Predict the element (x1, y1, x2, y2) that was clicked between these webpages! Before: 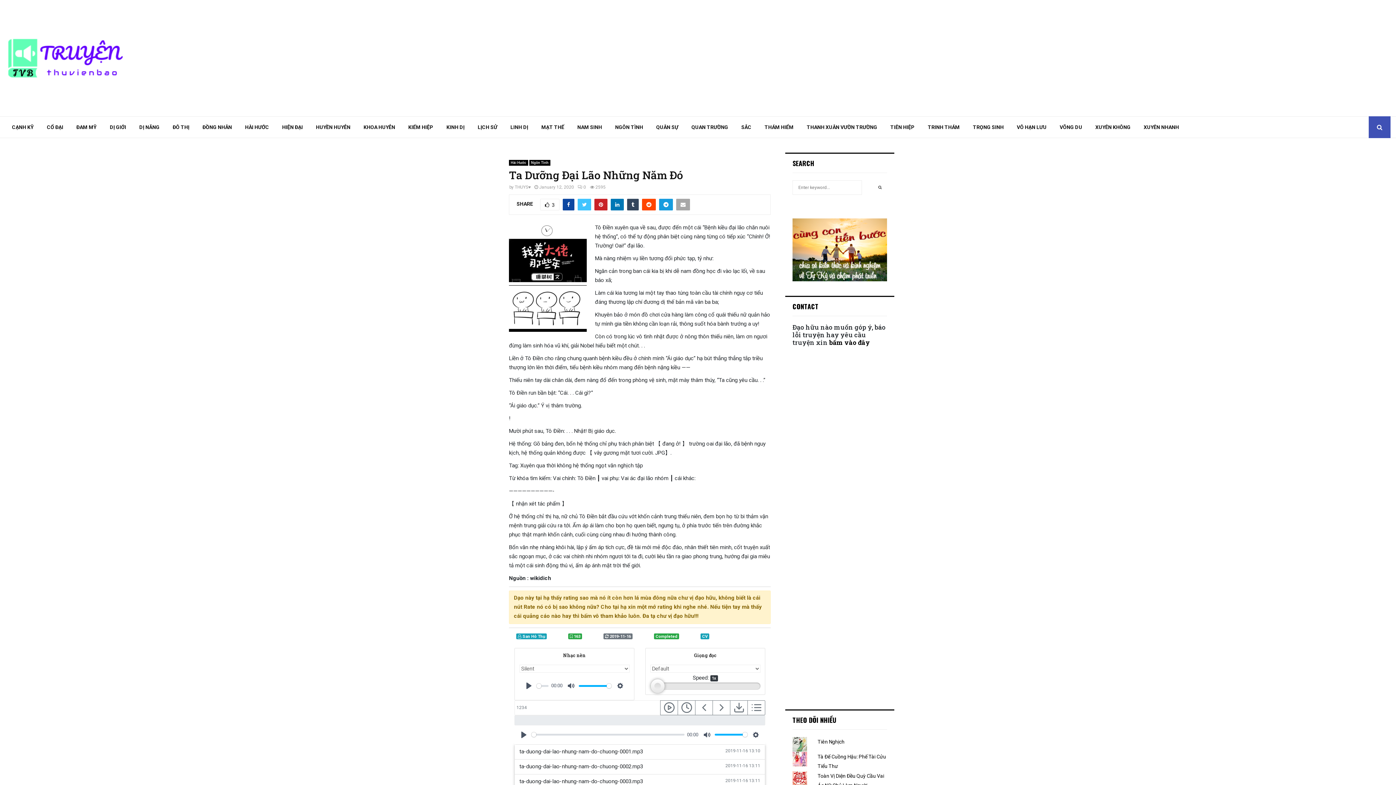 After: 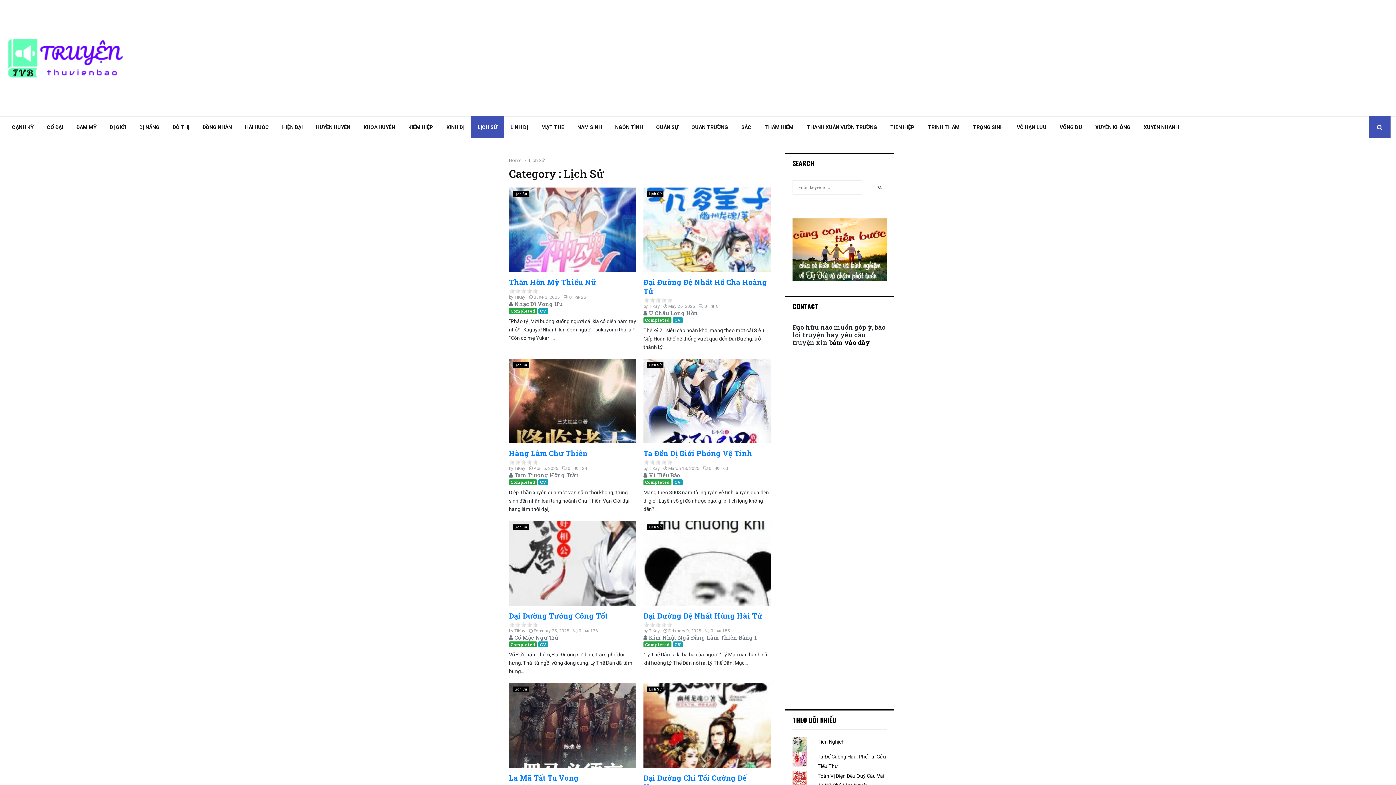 Action: label: LỊCH SỬ bbox: (471, 116, 504, 138)